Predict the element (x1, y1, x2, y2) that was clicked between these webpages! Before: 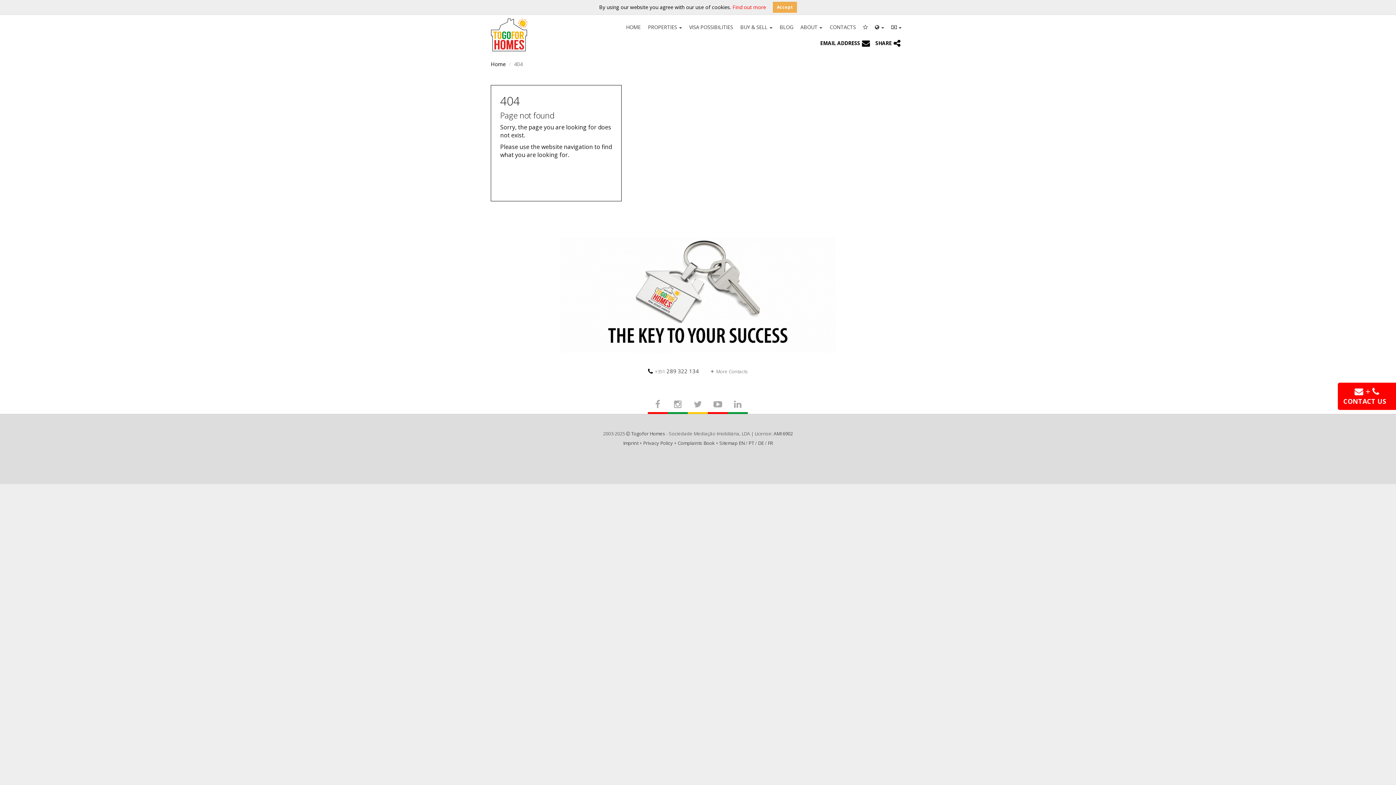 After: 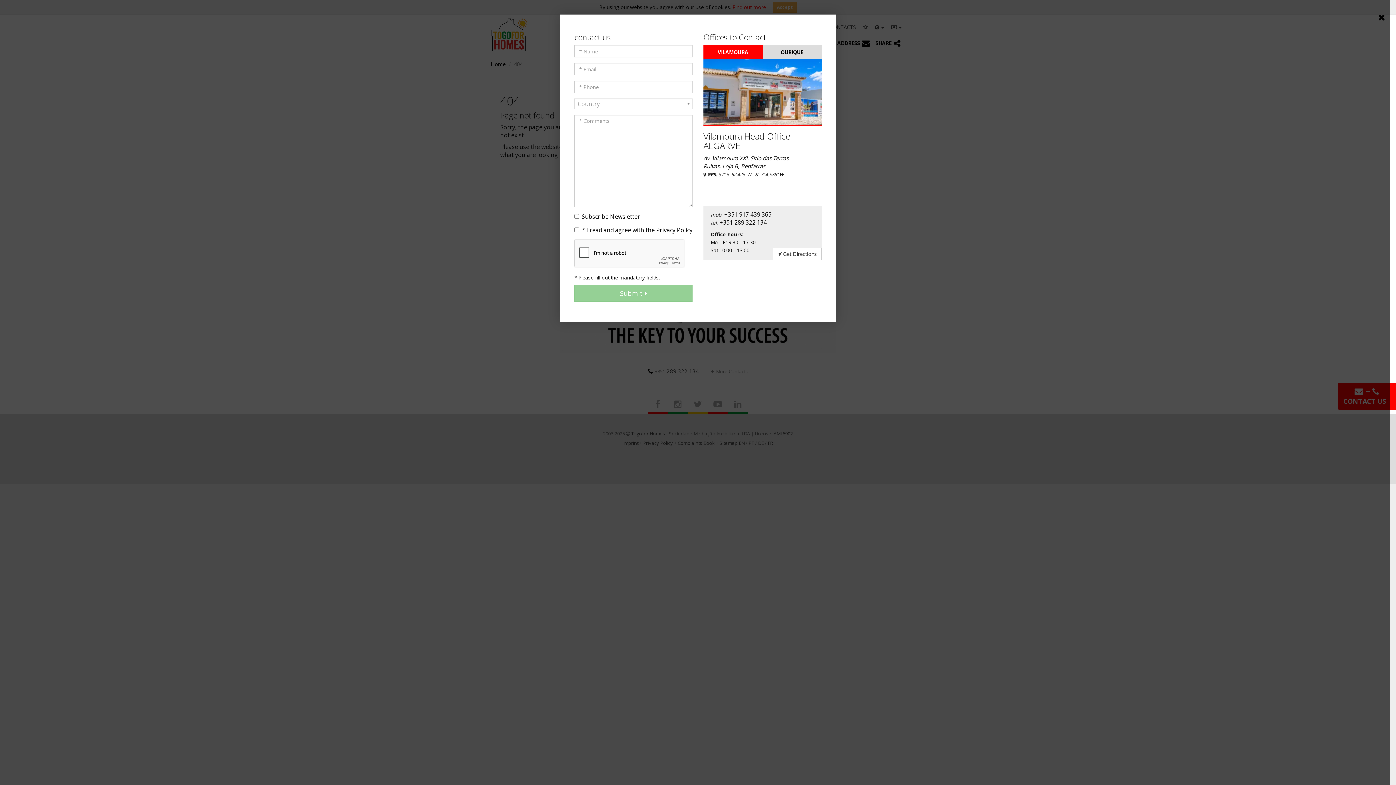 Action: label: CONTACT US  
 +  bbox: (1338, 382, 1396, 410)